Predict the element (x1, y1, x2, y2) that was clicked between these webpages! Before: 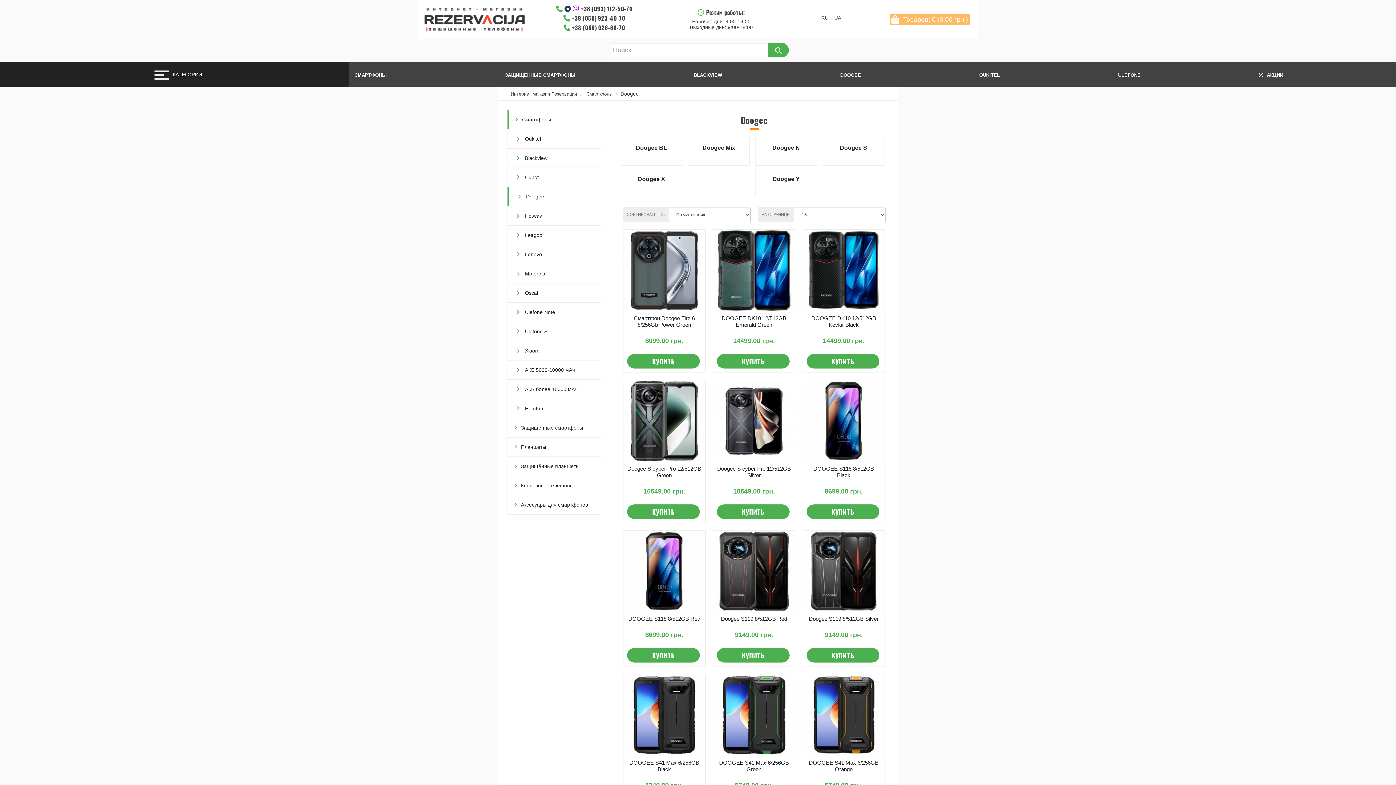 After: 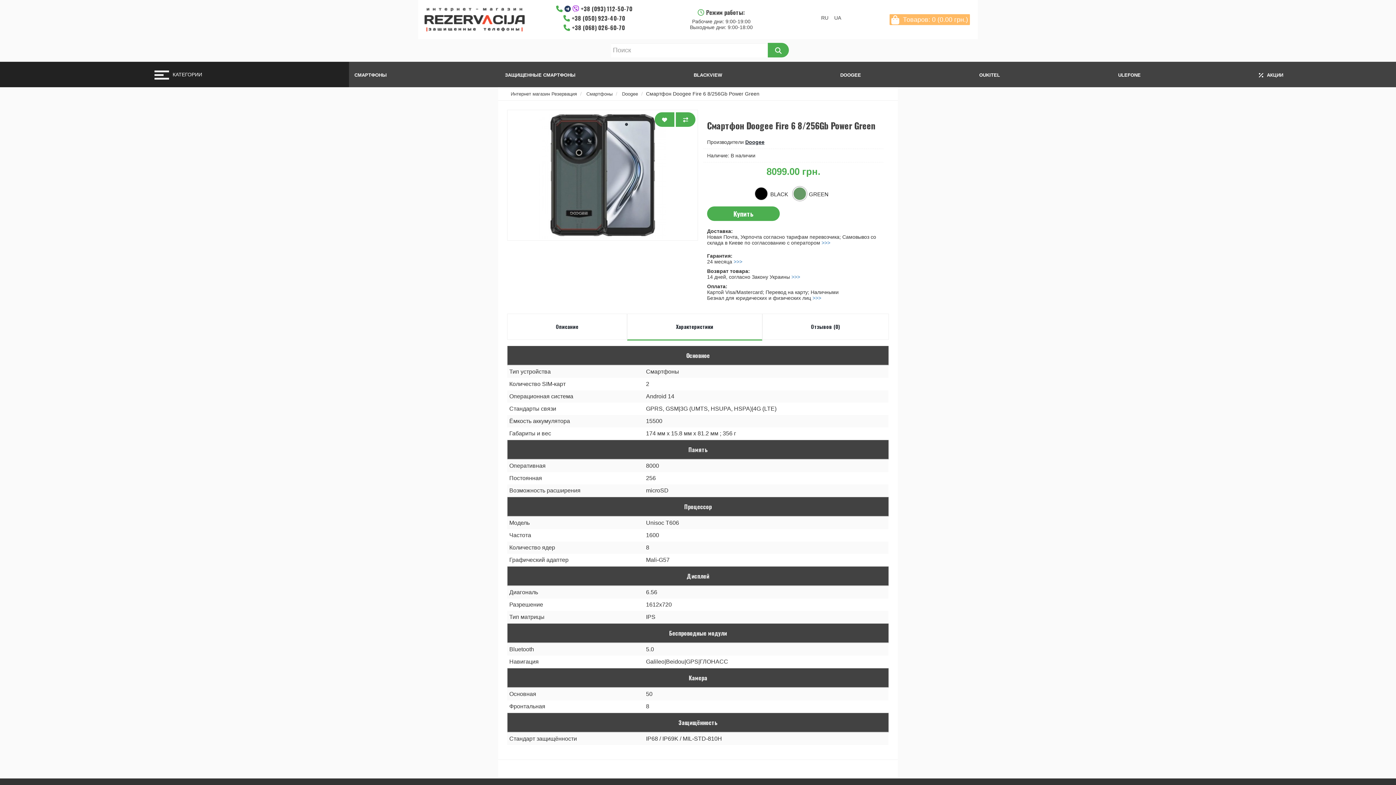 Action: bbox: (623, 311, 705, 331) label: Смартфон Doogee Fire 6 8/256Gb Power Green